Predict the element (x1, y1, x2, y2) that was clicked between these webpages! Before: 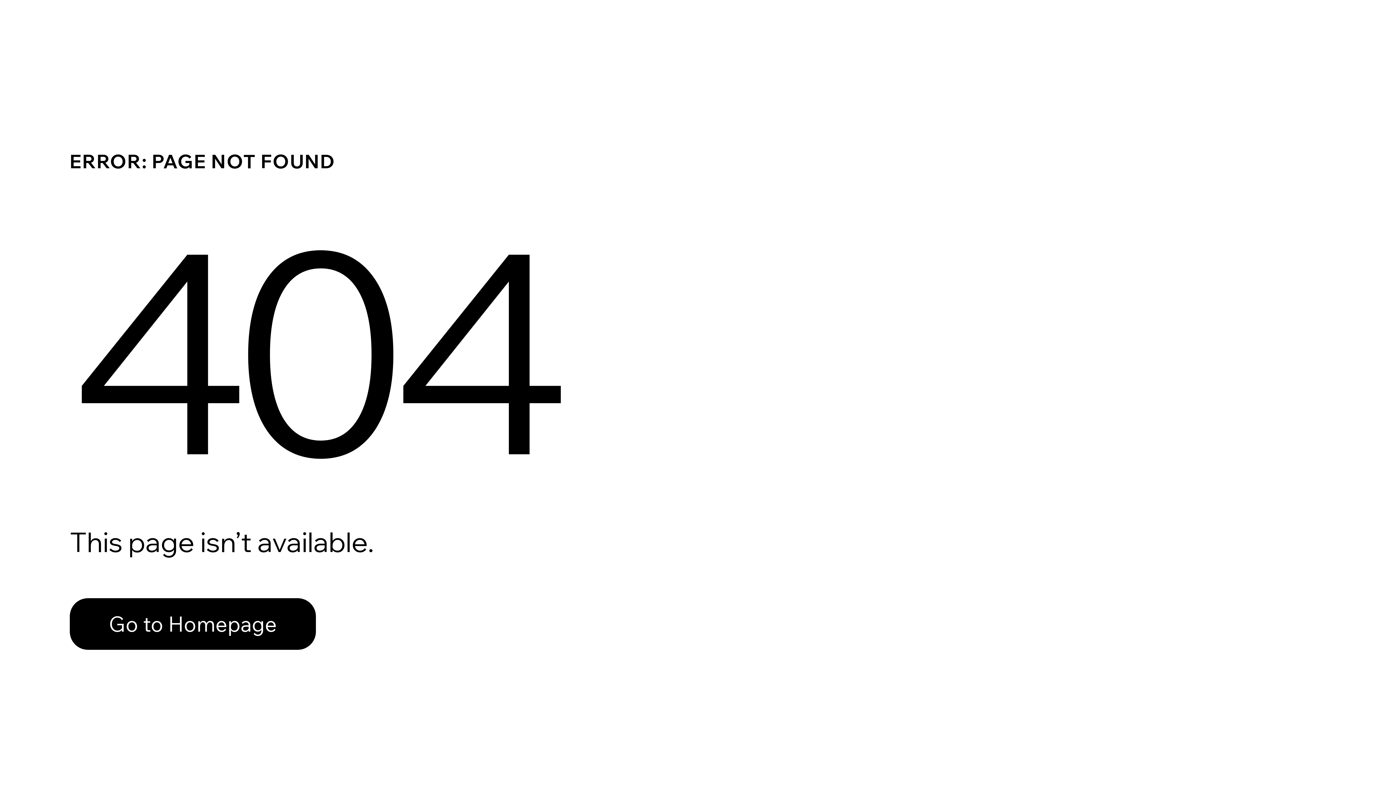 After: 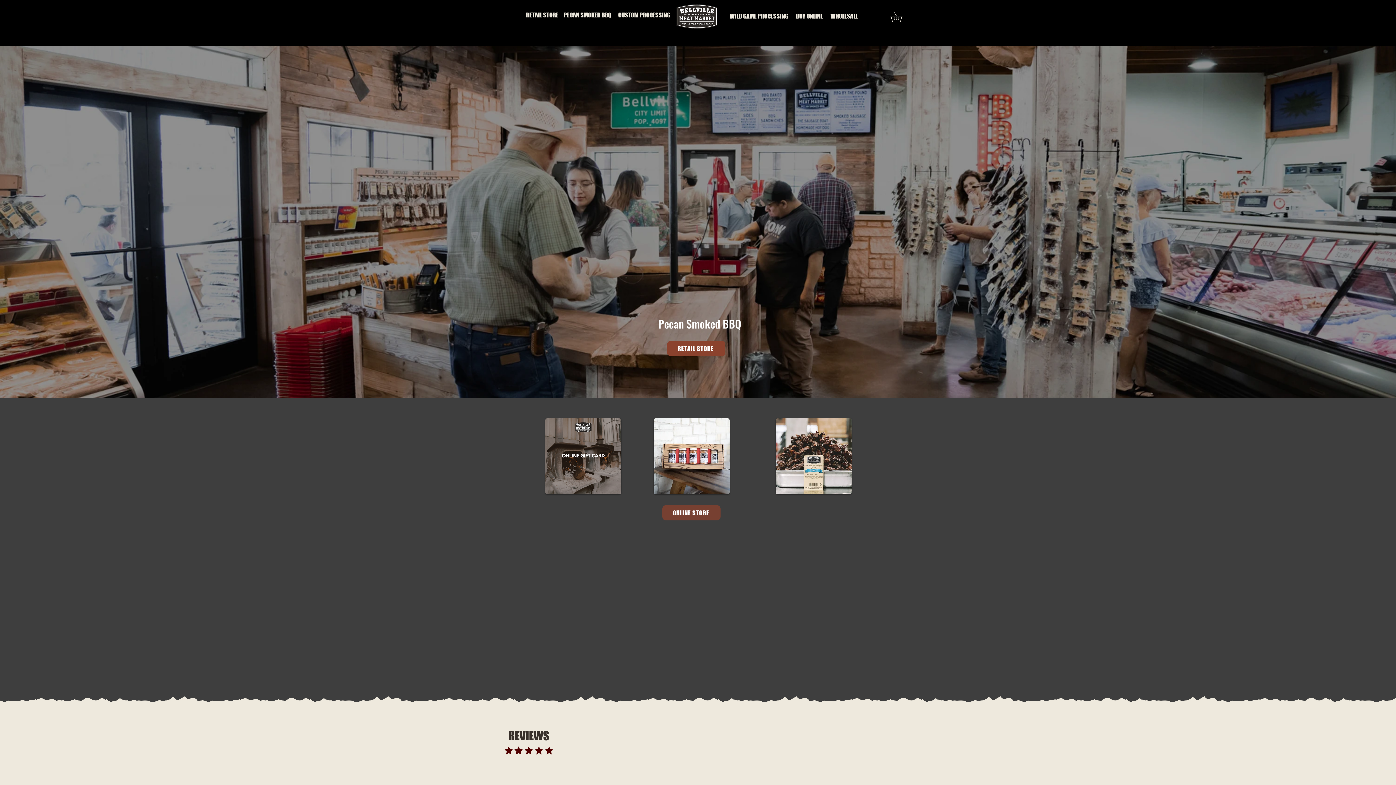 Action: label: Go to Homepage bbox: (69, 582, 768, 659)